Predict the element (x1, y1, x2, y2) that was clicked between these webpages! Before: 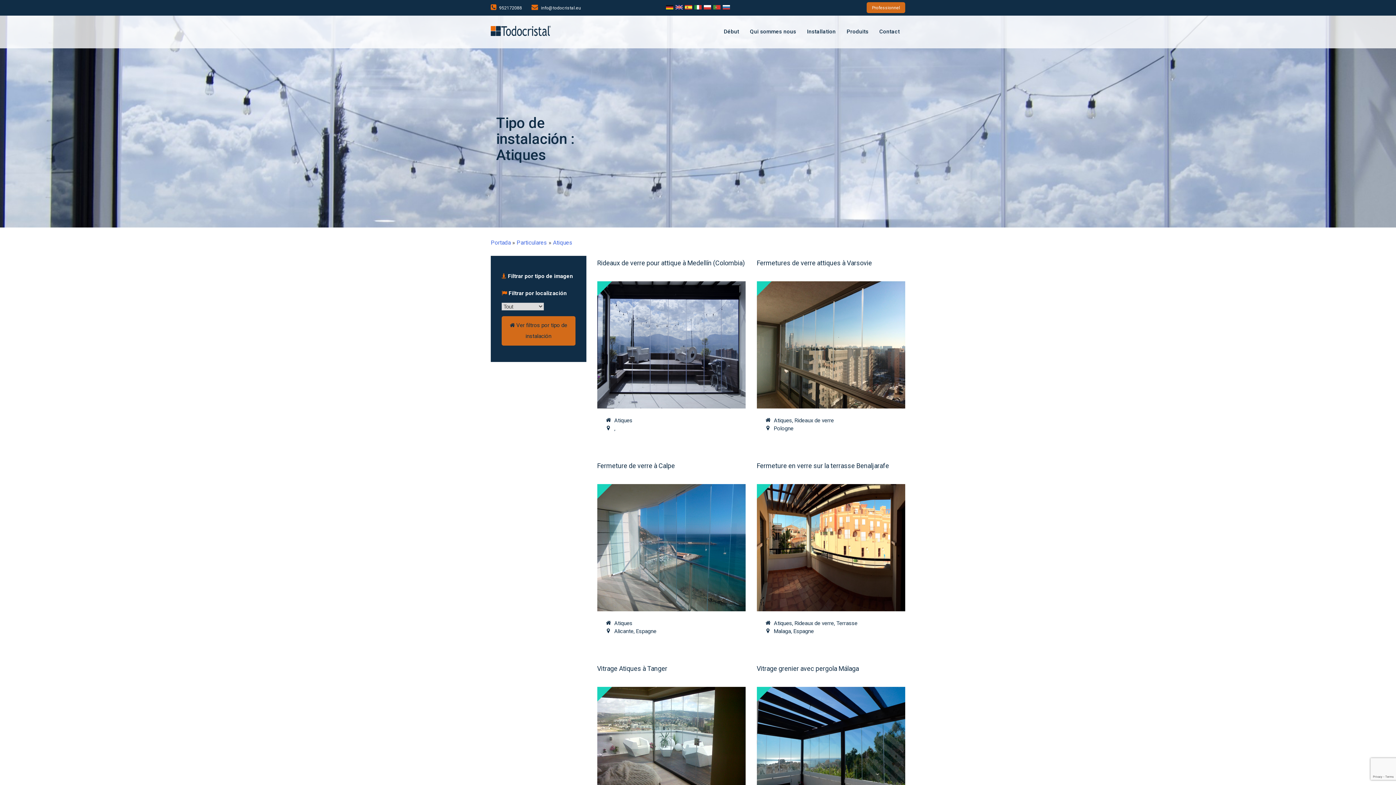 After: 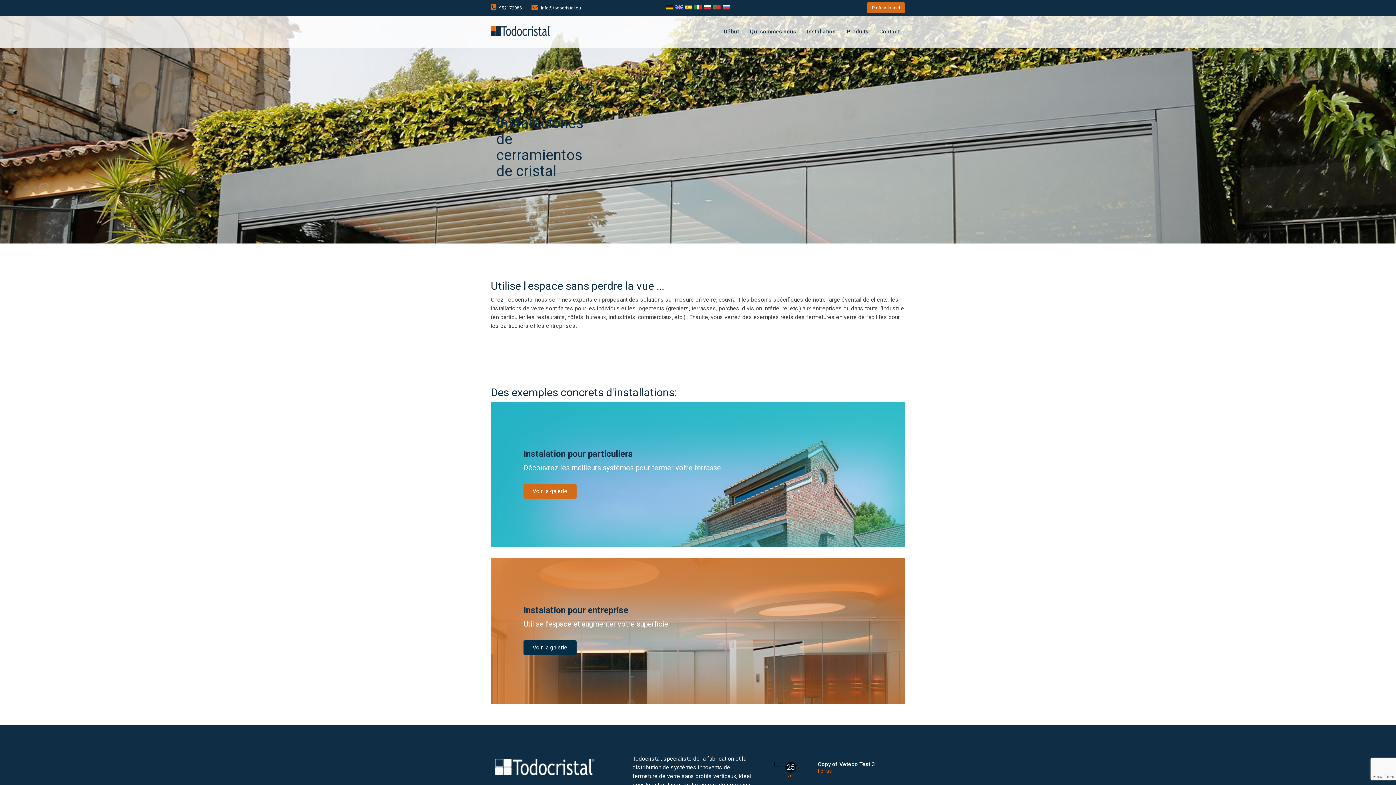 Action: bbox: (807, 27, 836, 35) label: Installation